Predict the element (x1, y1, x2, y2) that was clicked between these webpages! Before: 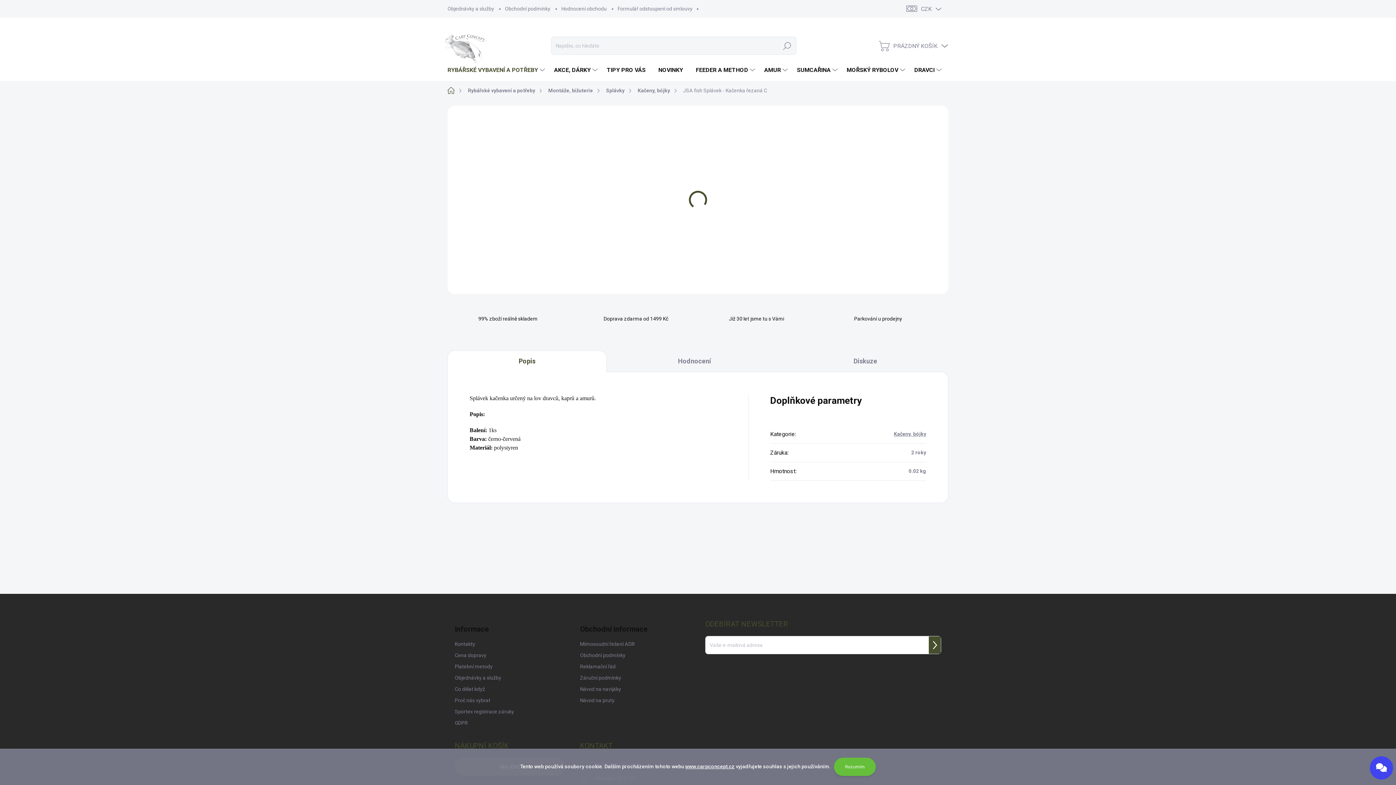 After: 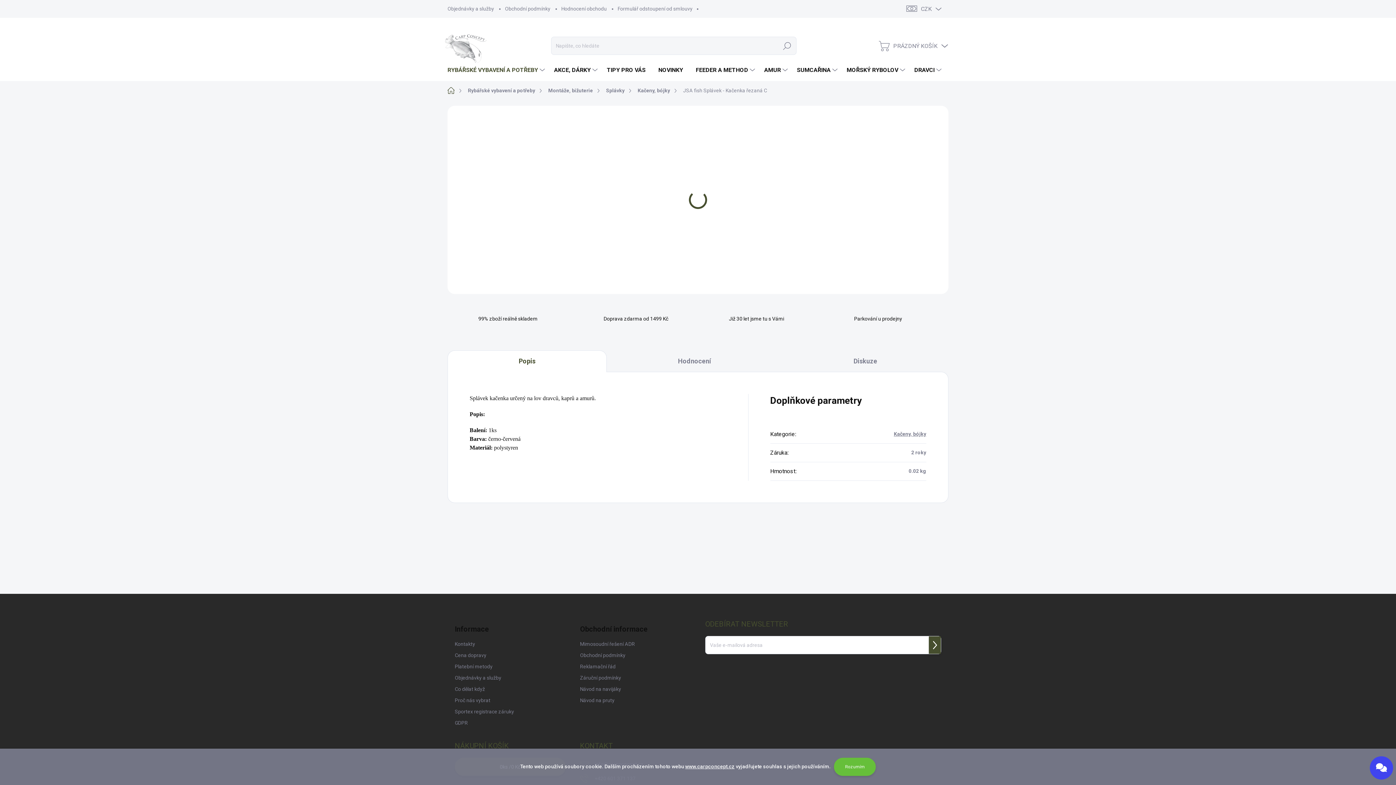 Action: bbox: (834, 758, 876, 776) label: Rozumím